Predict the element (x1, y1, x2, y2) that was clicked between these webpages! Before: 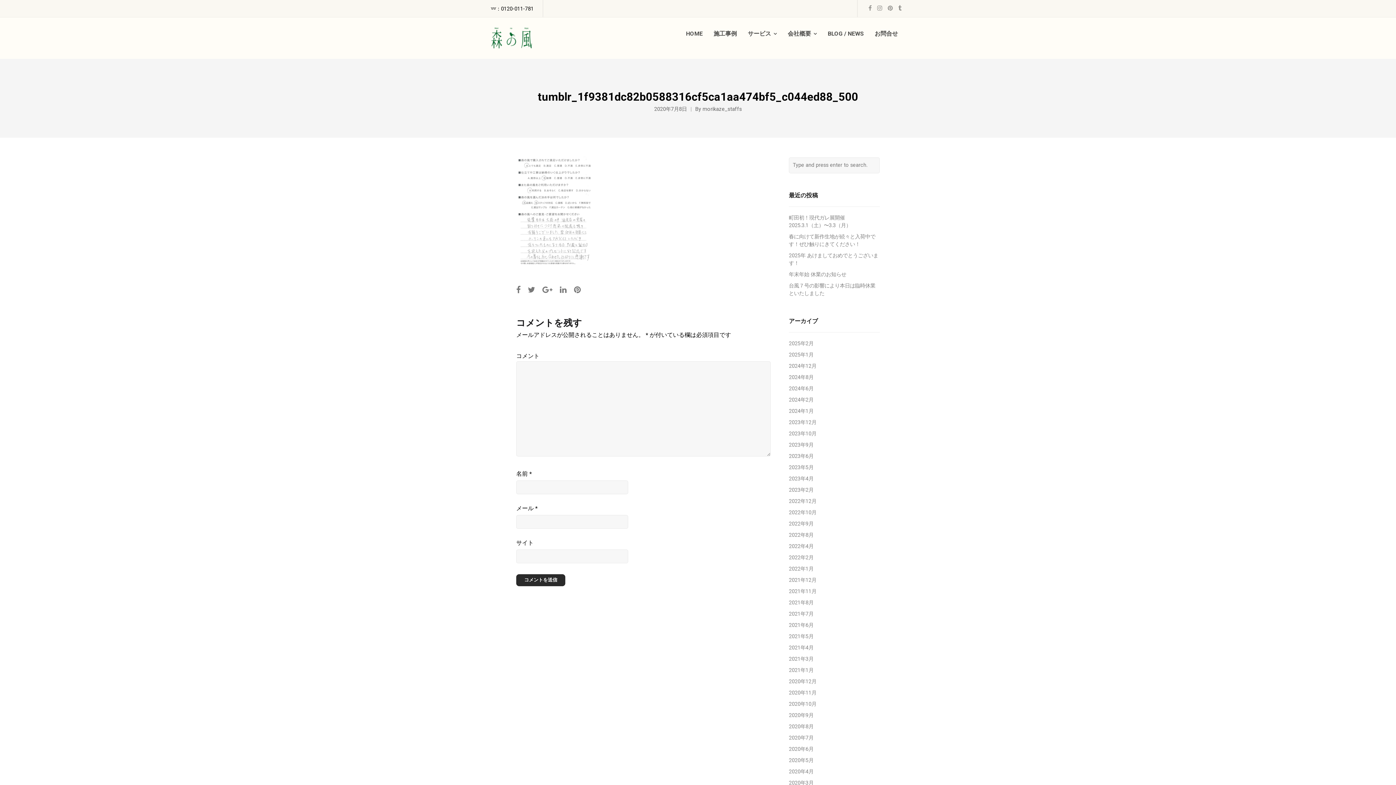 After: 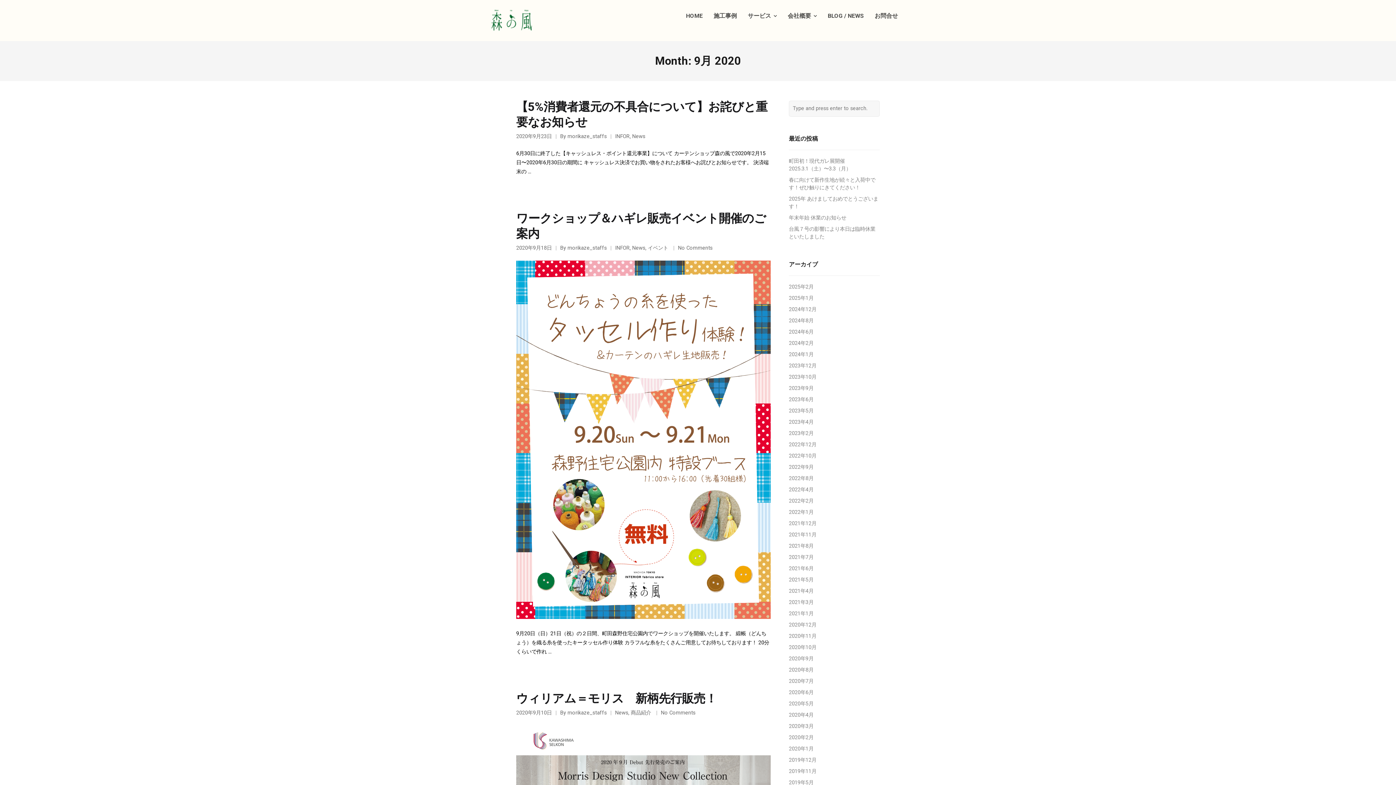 Action: bbox: (789, 712, 813, 718) label: 2020年9月